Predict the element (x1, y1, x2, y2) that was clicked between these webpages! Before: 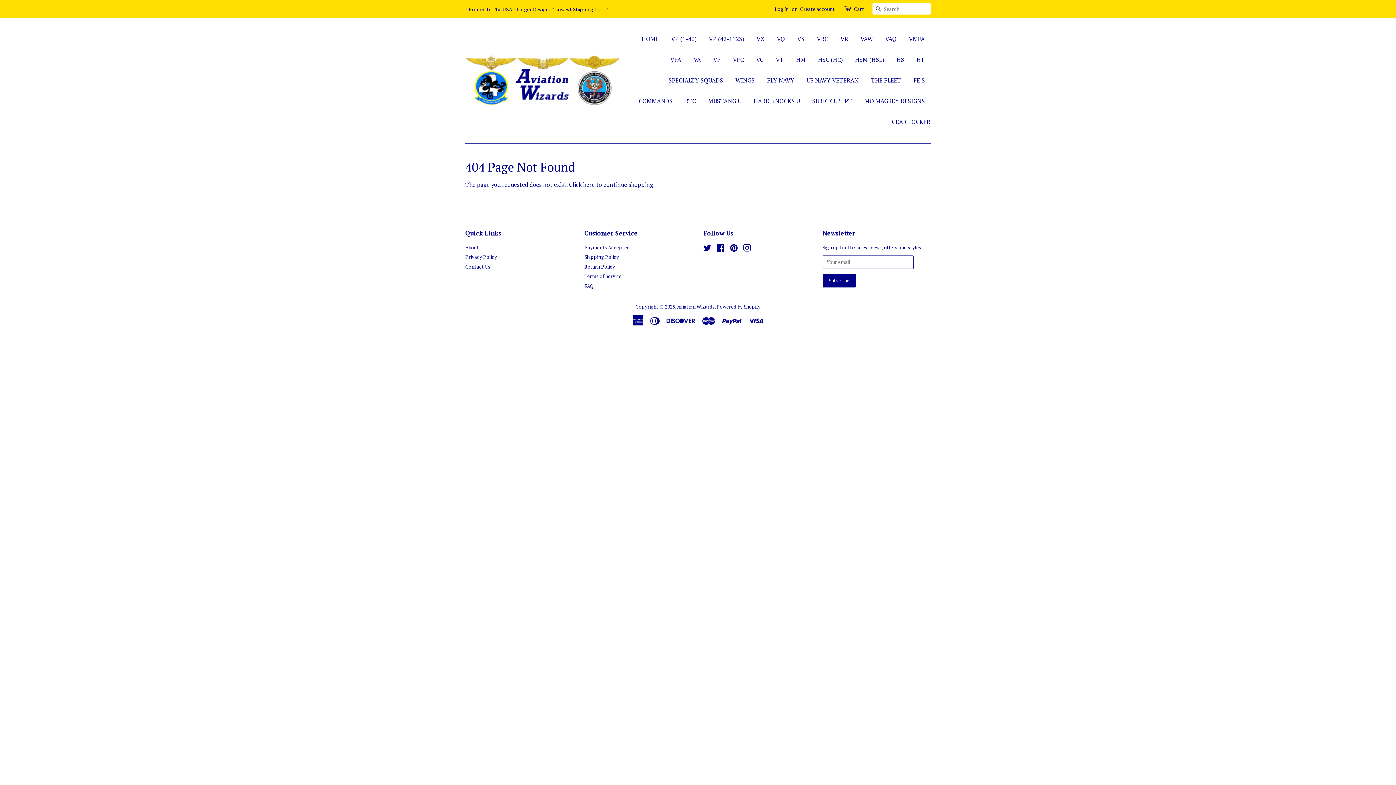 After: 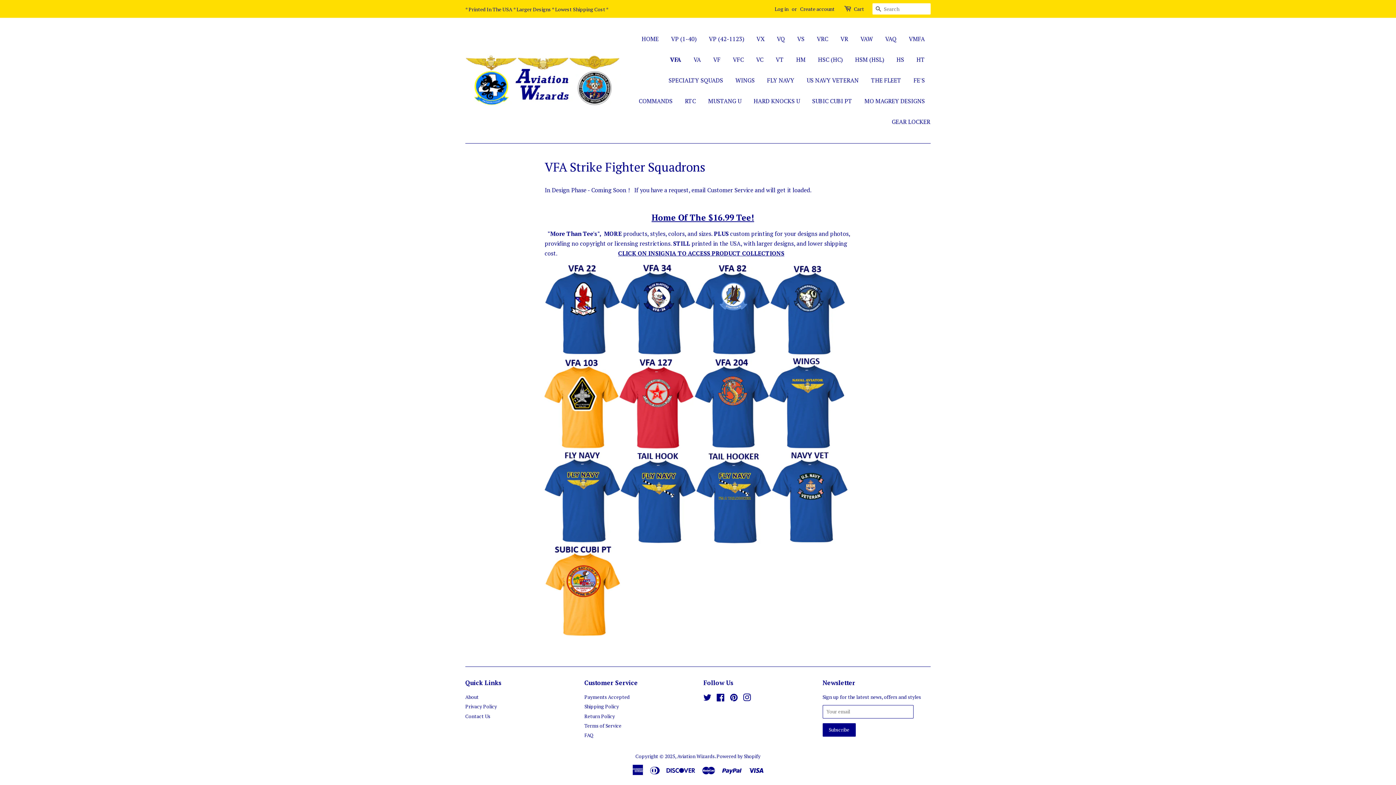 Action: label: VFA bbox: (665, 49, 686, 70)